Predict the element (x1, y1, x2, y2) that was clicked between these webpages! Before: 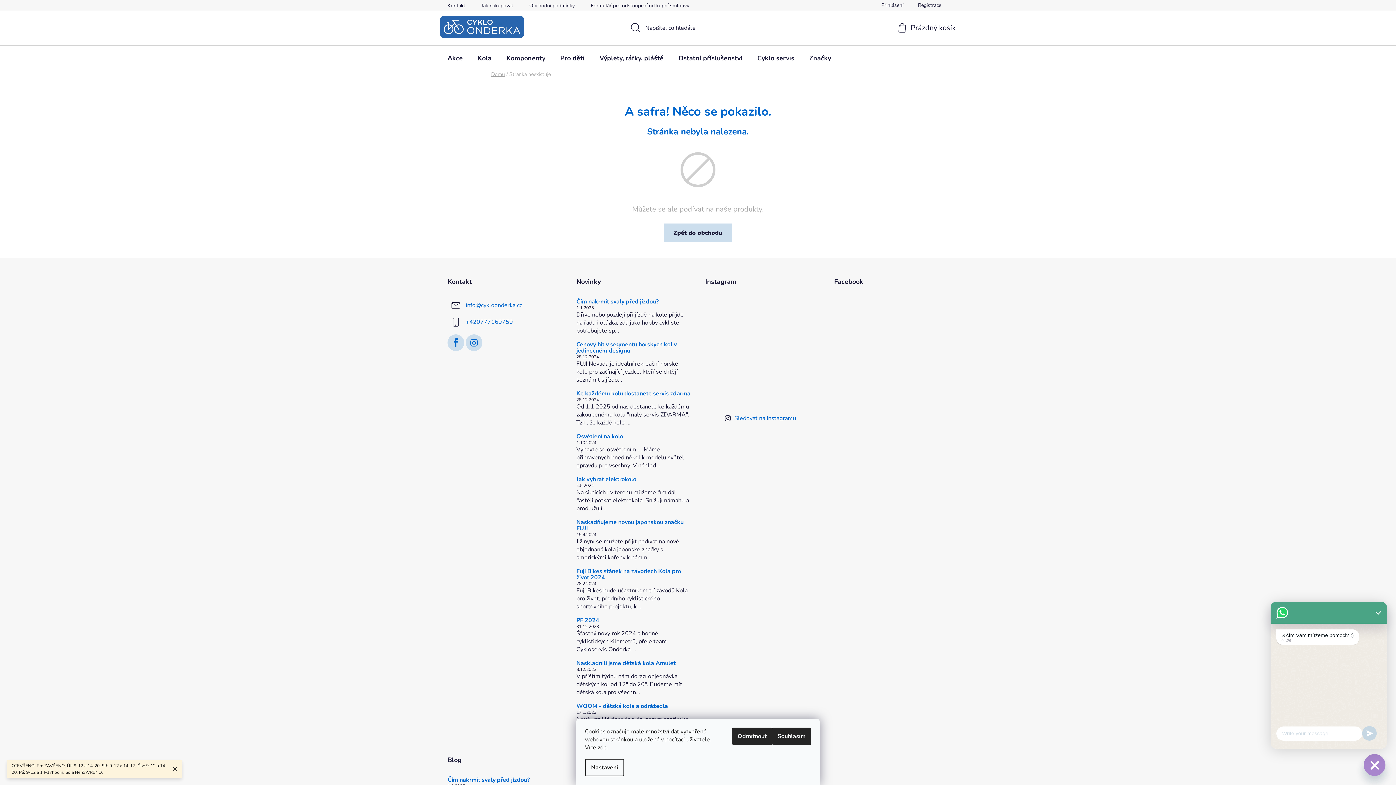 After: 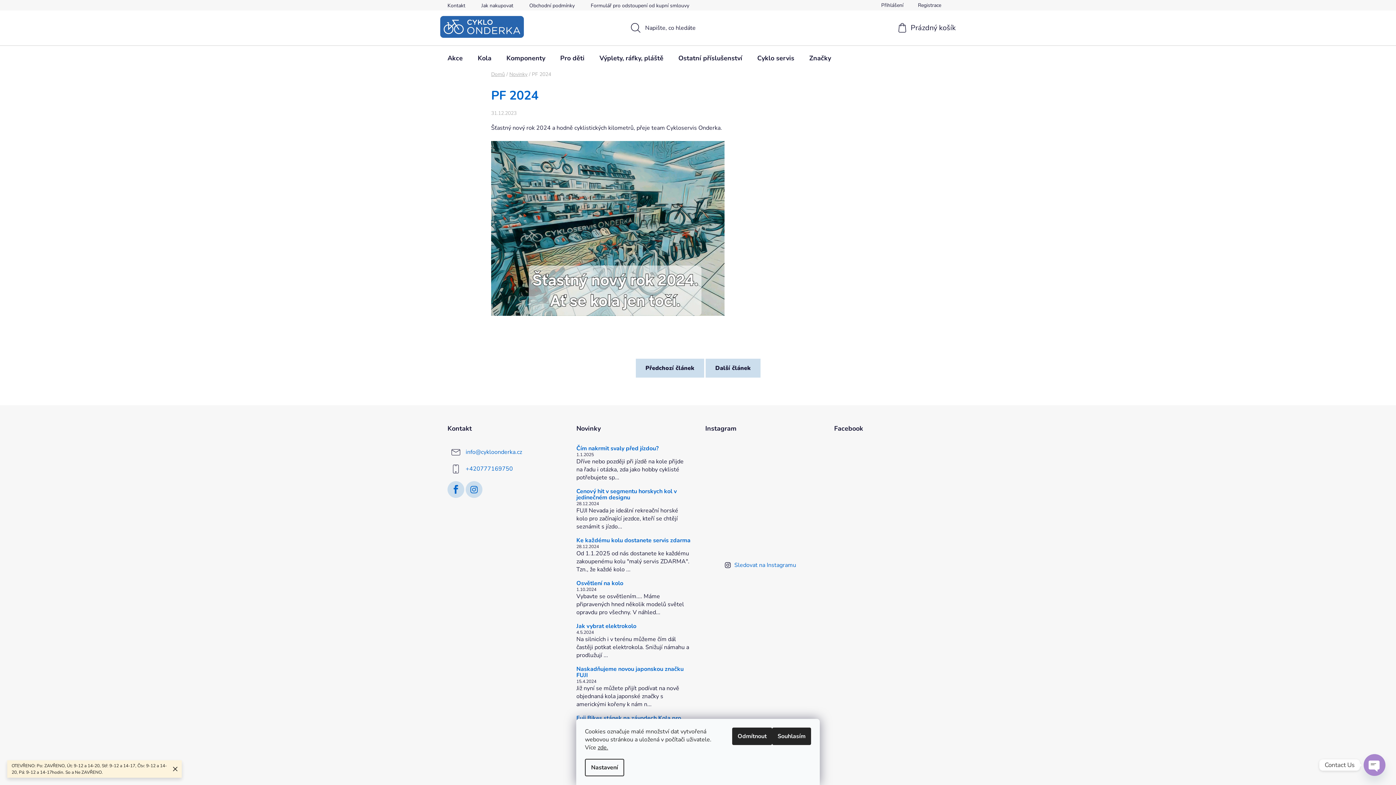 Action: label: PF 2024 bbox: (576, 617, 690, 623)